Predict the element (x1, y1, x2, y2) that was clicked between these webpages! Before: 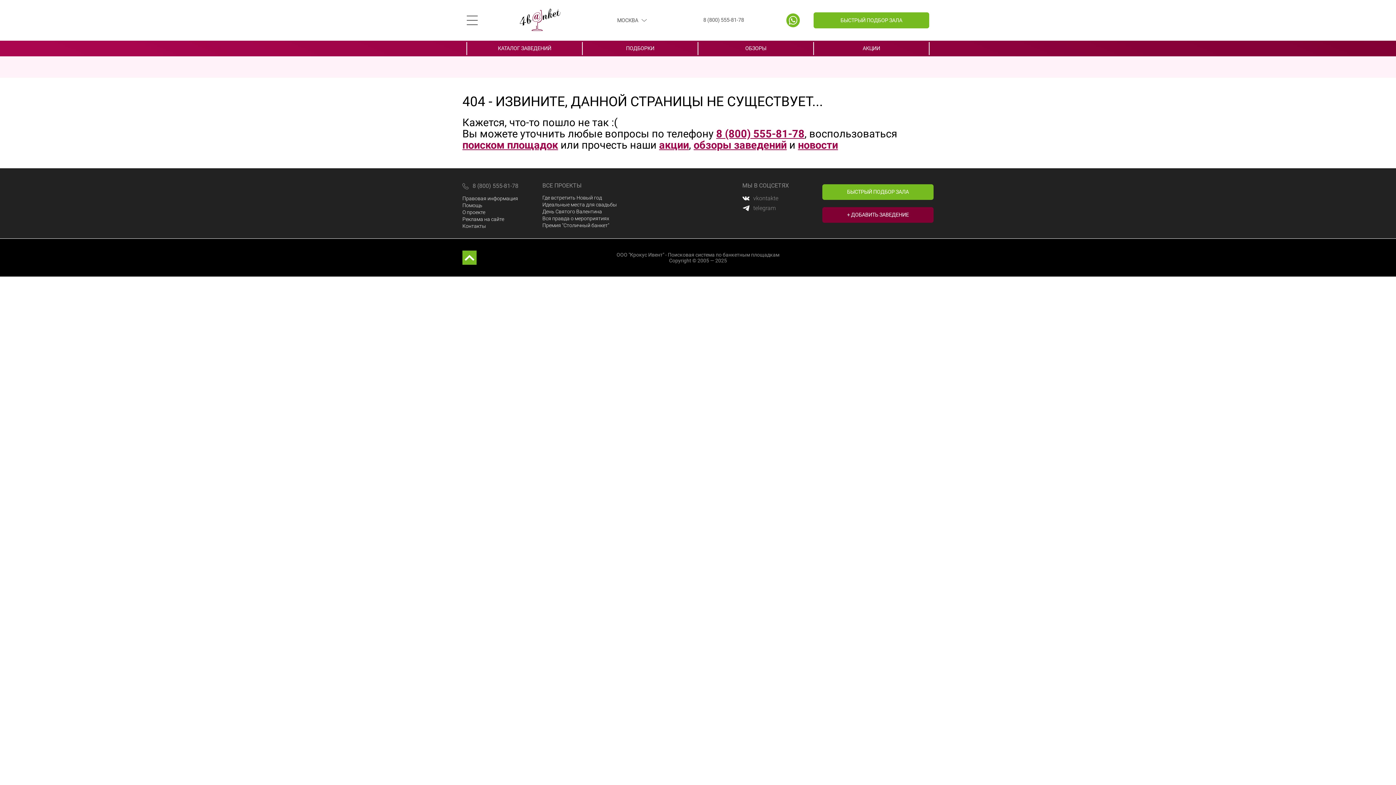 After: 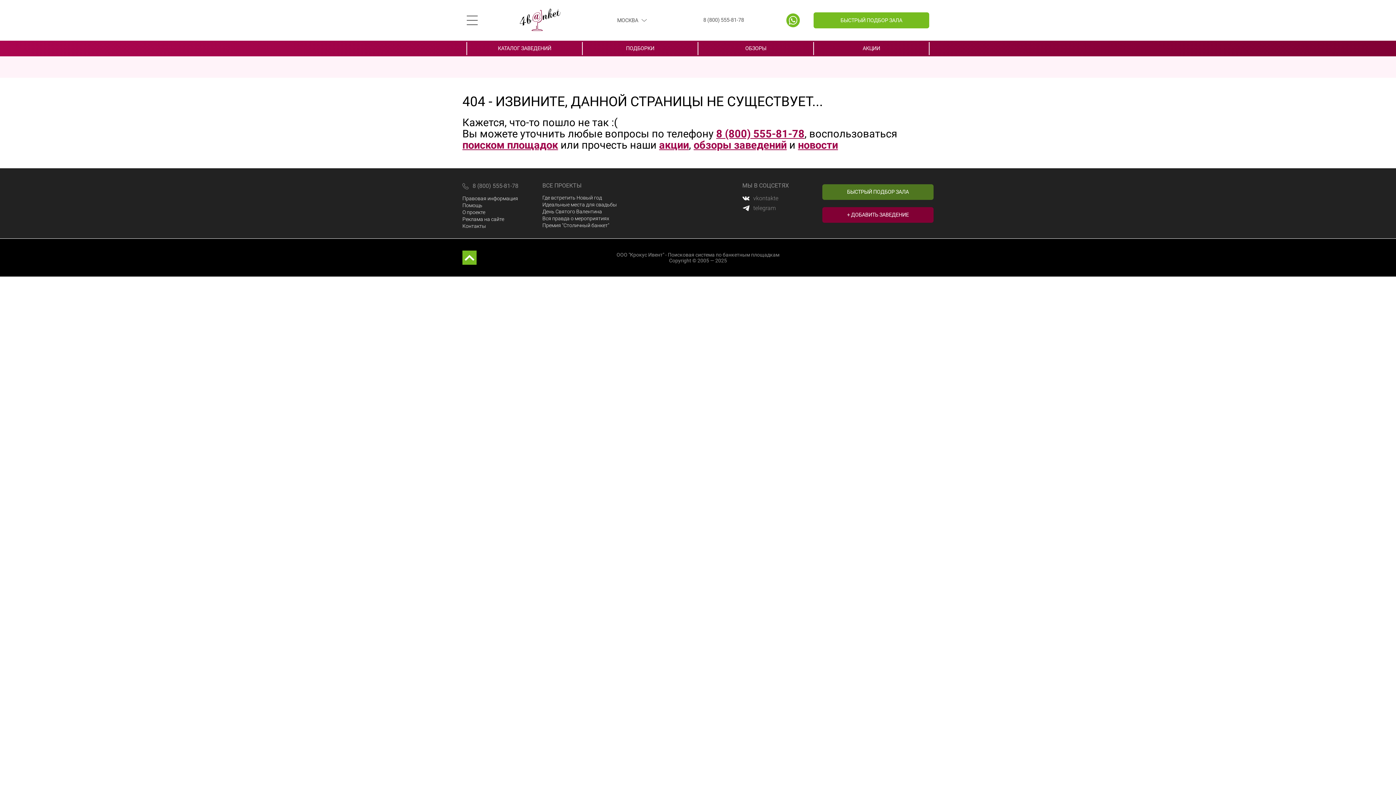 Action: label: БЫСТРЫЙ ПОДБОР ЗАЛА bbox: (822, 184, 933, 199)